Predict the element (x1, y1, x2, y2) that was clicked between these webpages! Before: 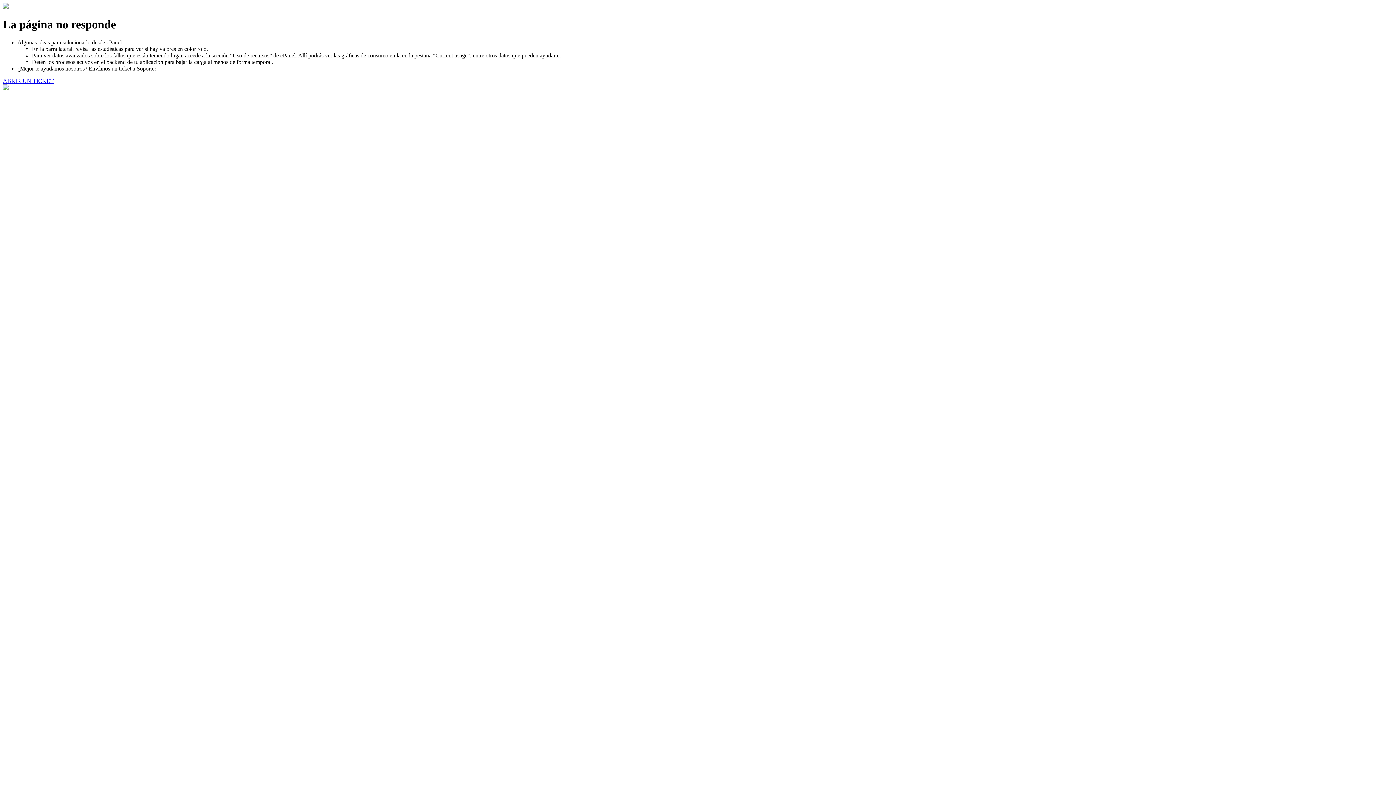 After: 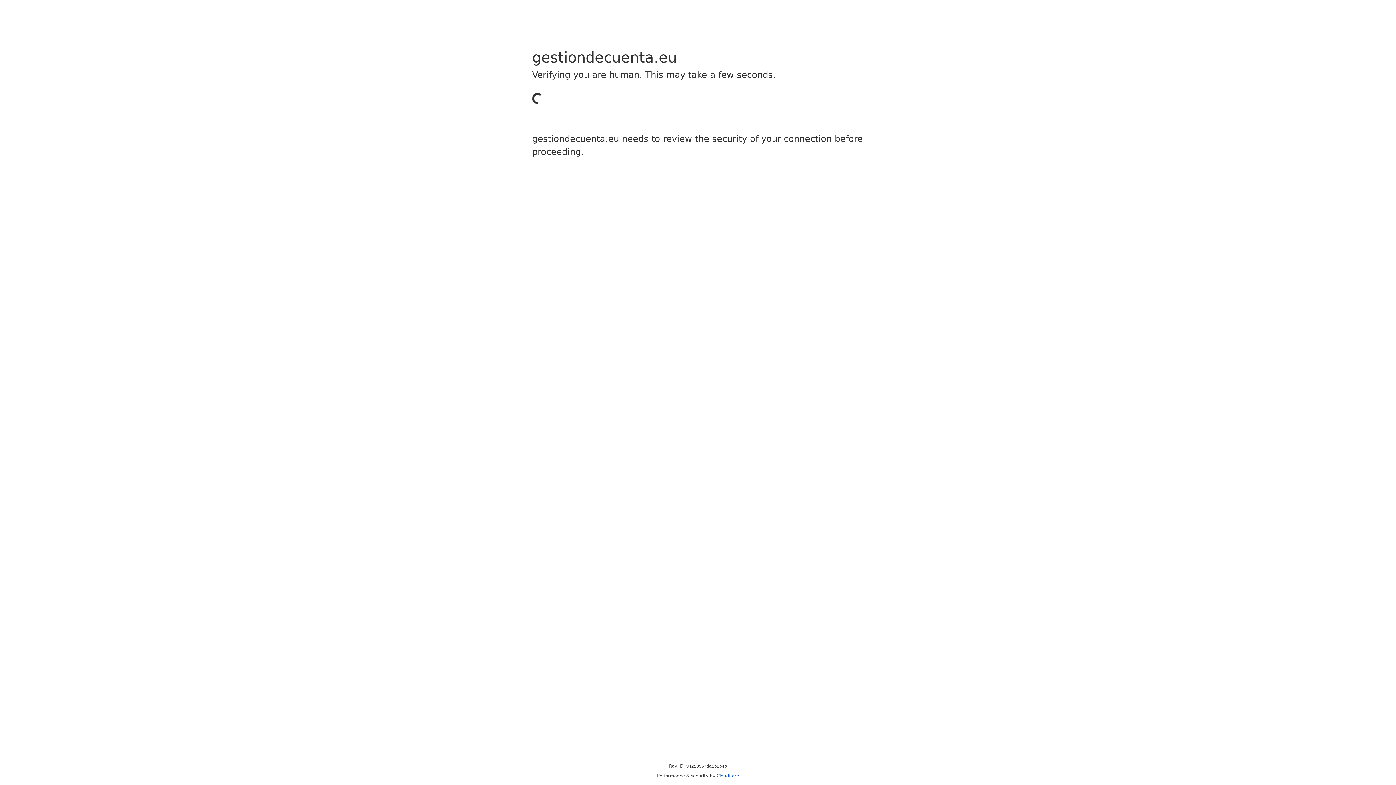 Action: label: ABRIR UN TICKET bbox: (2, 77, 53, 83)